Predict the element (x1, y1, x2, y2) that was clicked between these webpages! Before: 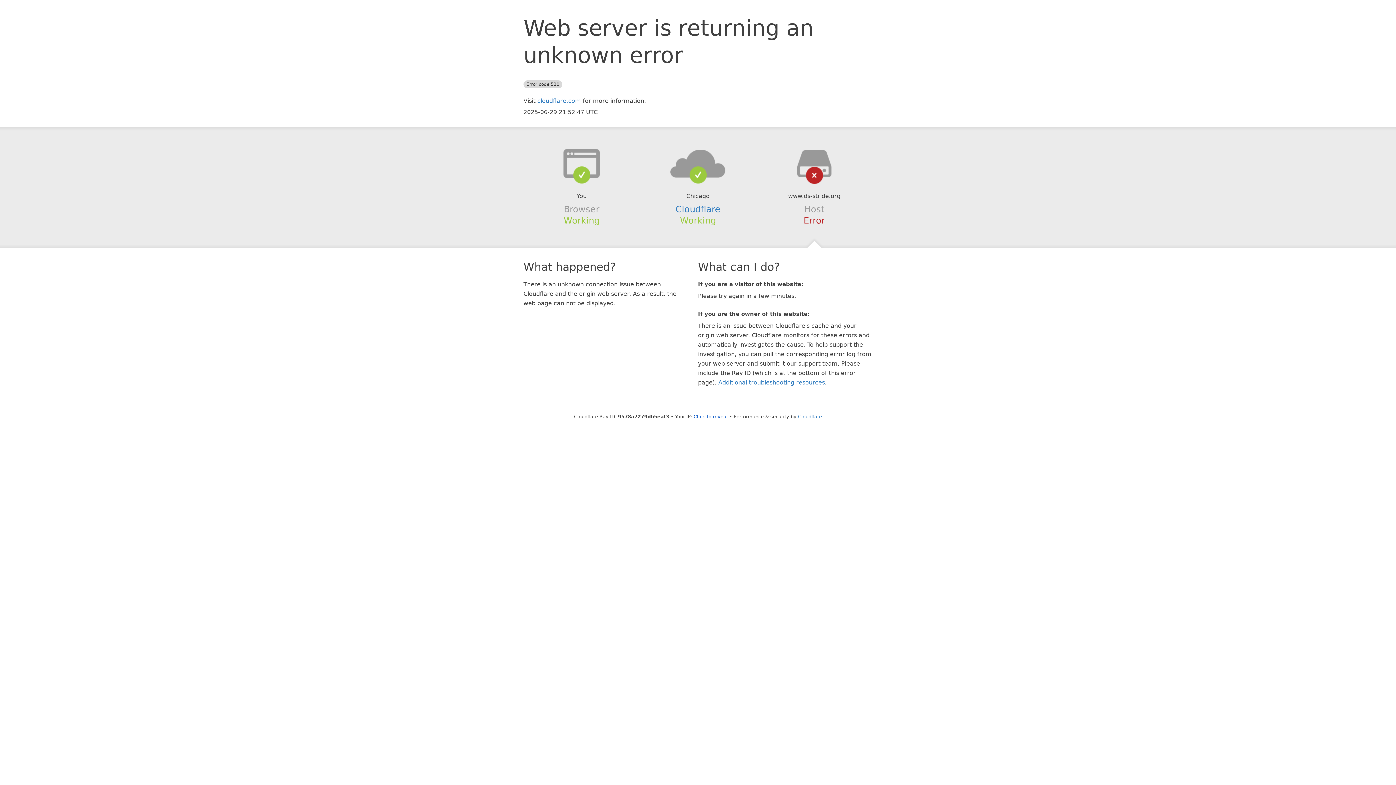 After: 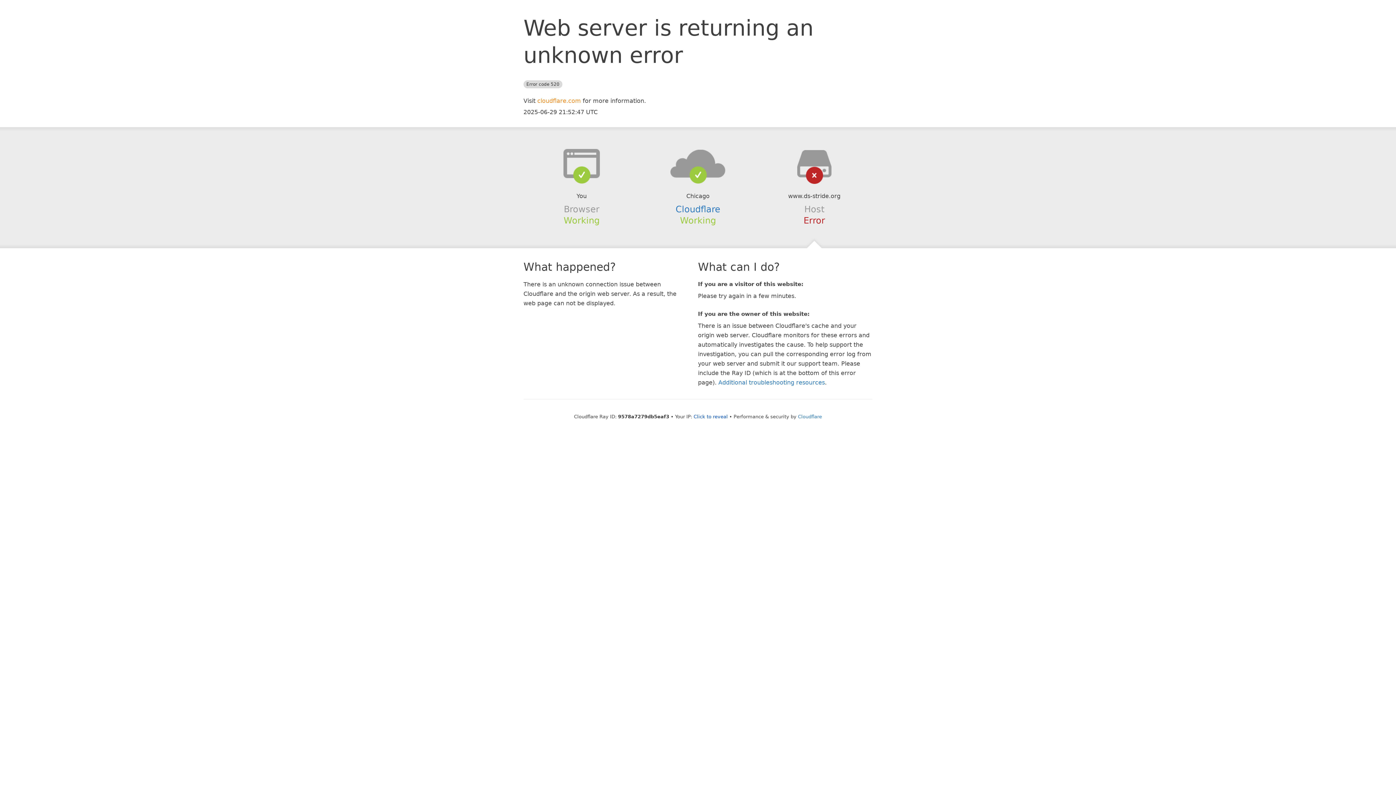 Action: bbox: (537, 97, 581, 104) label: cloudflare.com